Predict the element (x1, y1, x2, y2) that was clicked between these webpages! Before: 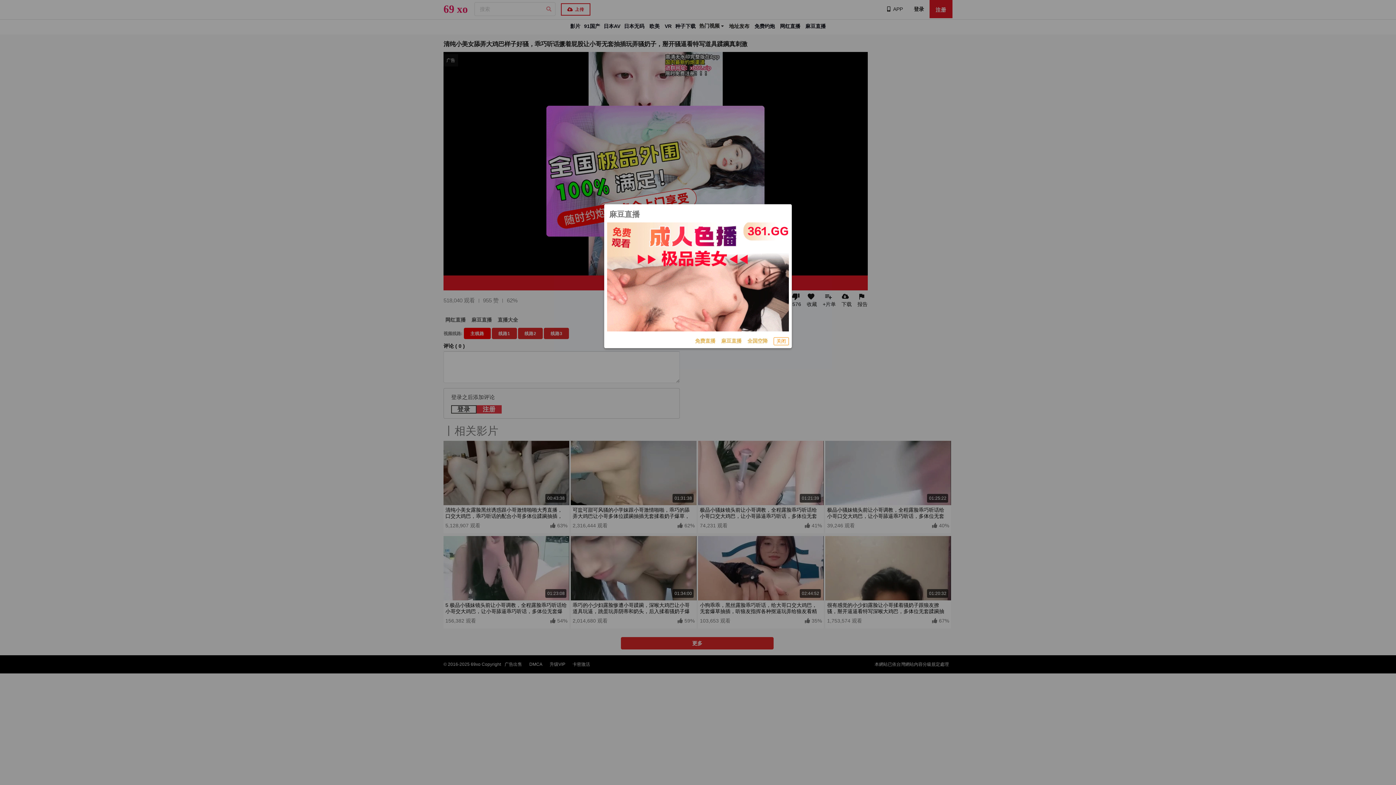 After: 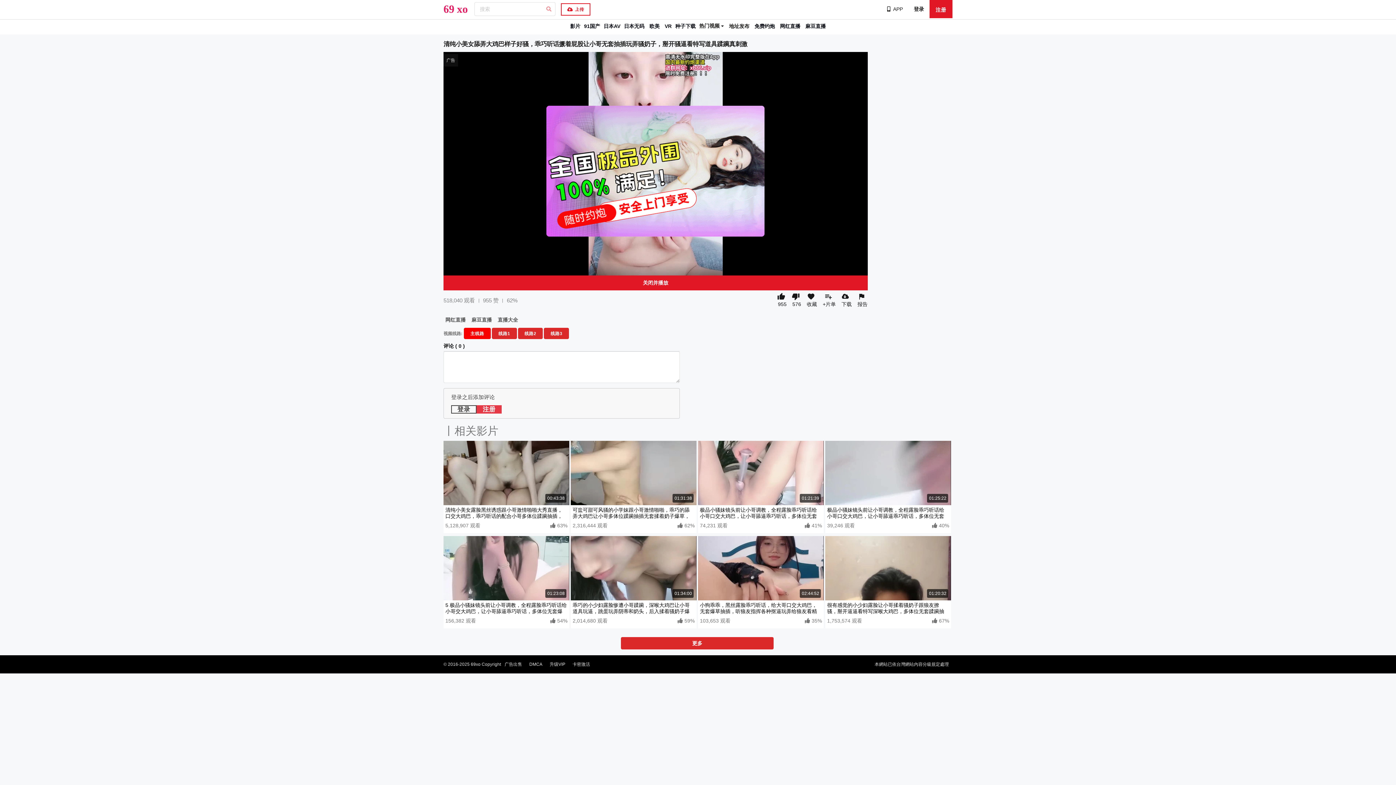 Action: bbox: (773, 337, 789, 345) label: 关闭